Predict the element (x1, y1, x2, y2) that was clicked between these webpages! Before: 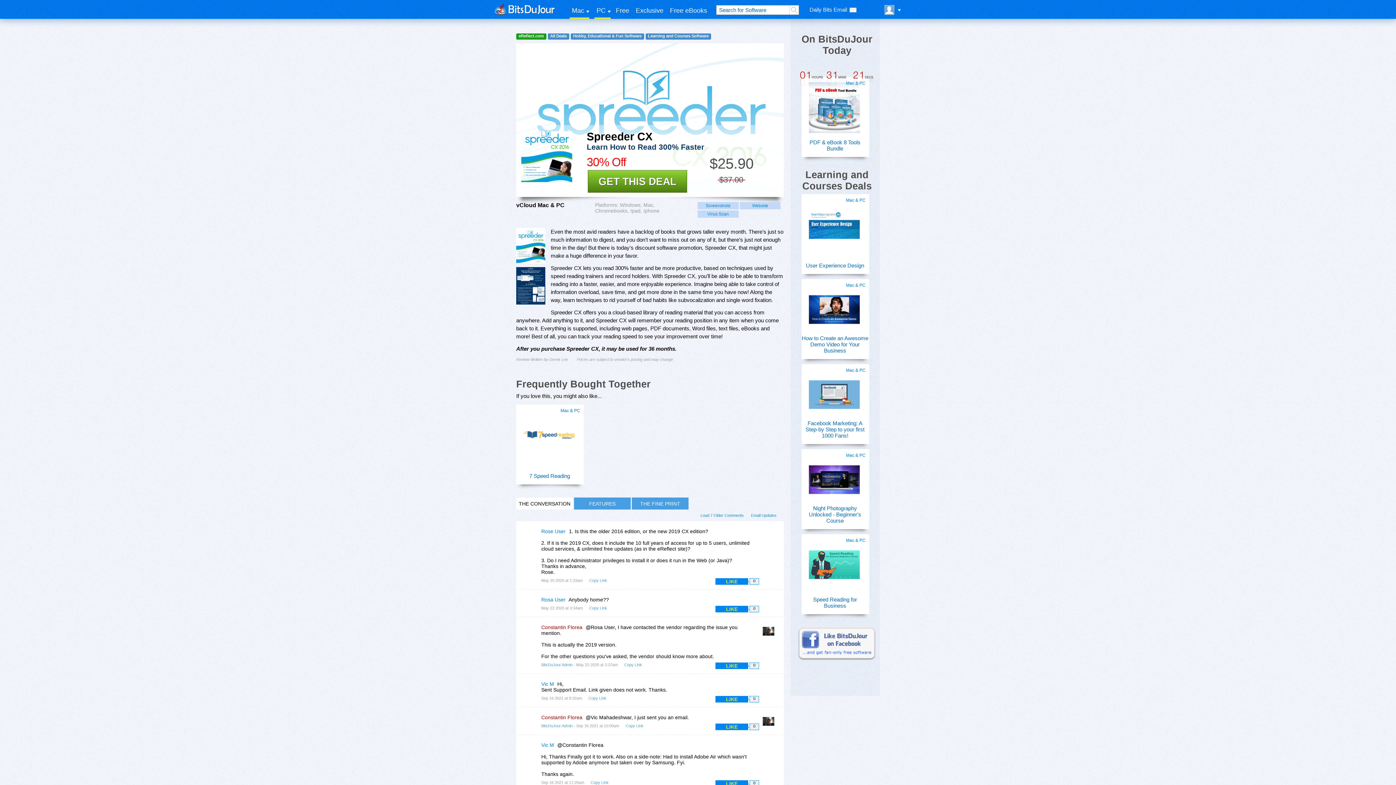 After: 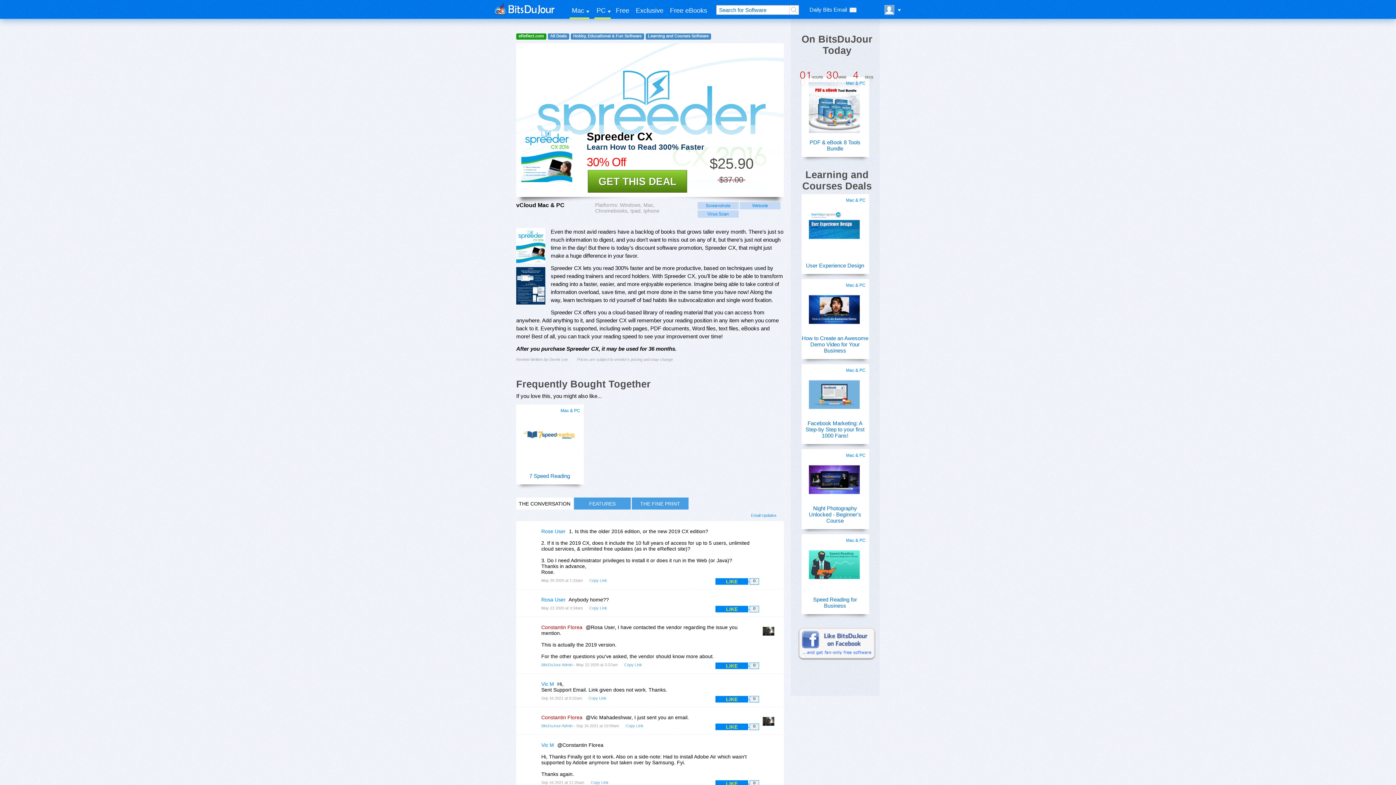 Action: label: Load 7 Older Comments bbox: (700, 513, 744, 521)